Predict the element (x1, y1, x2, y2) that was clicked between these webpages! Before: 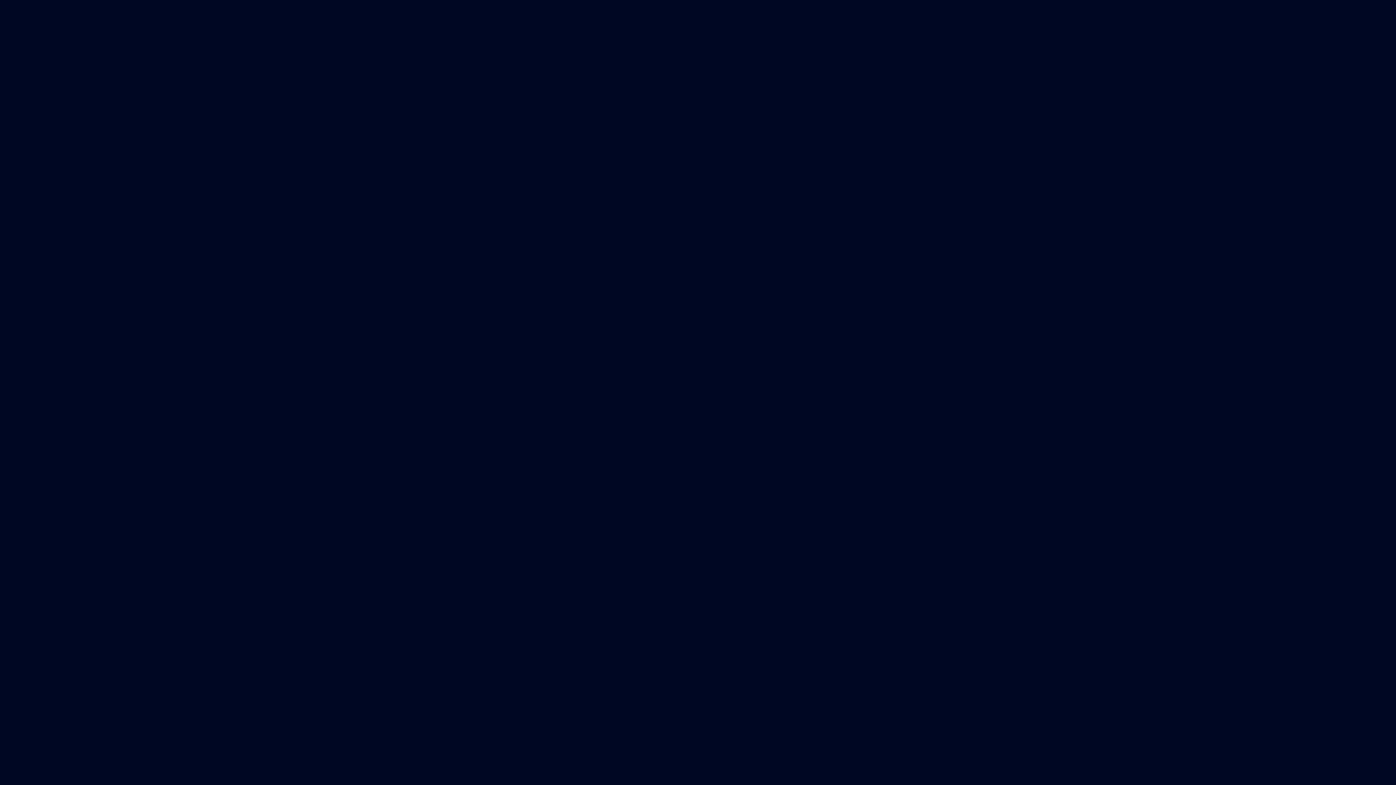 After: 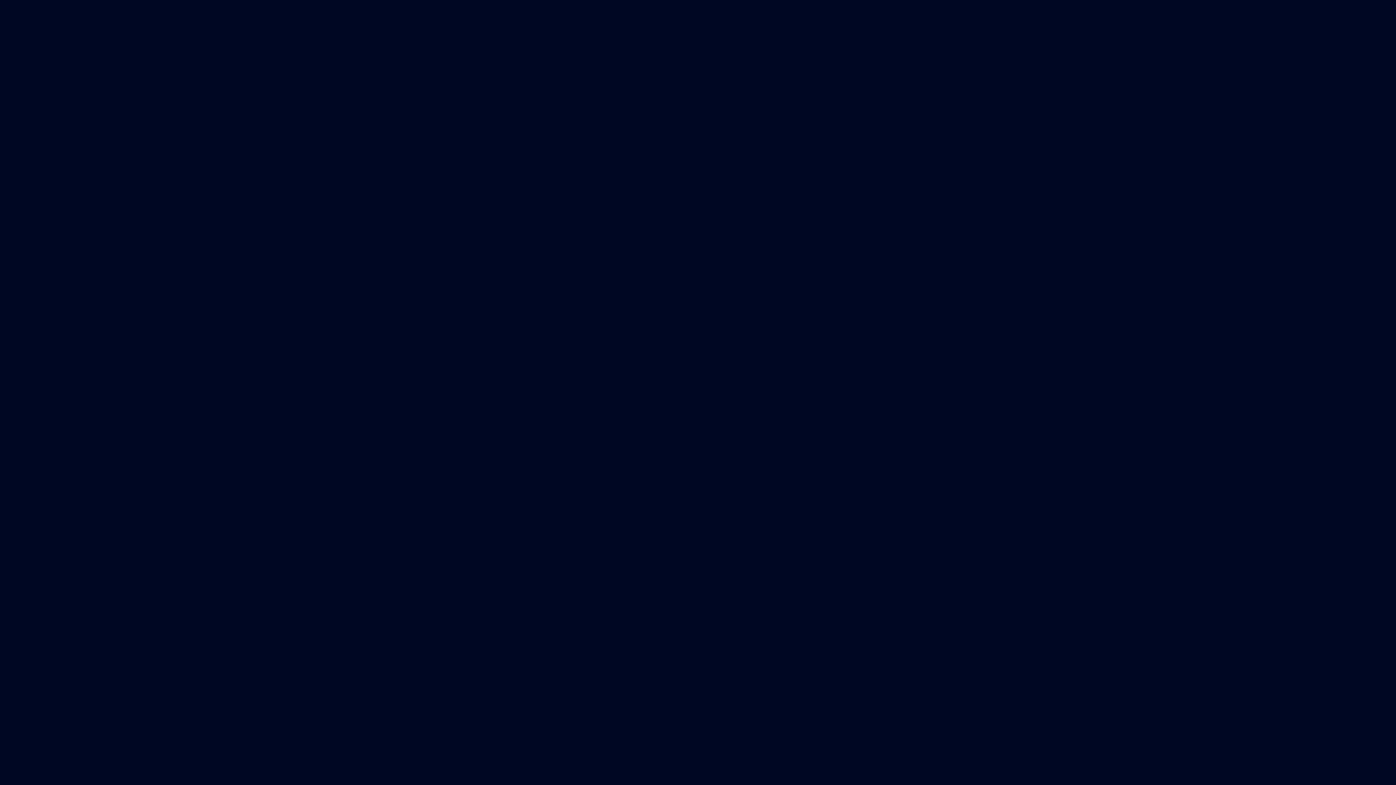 Action: bbox: (23, 12, 43, 22) label: ABOUT